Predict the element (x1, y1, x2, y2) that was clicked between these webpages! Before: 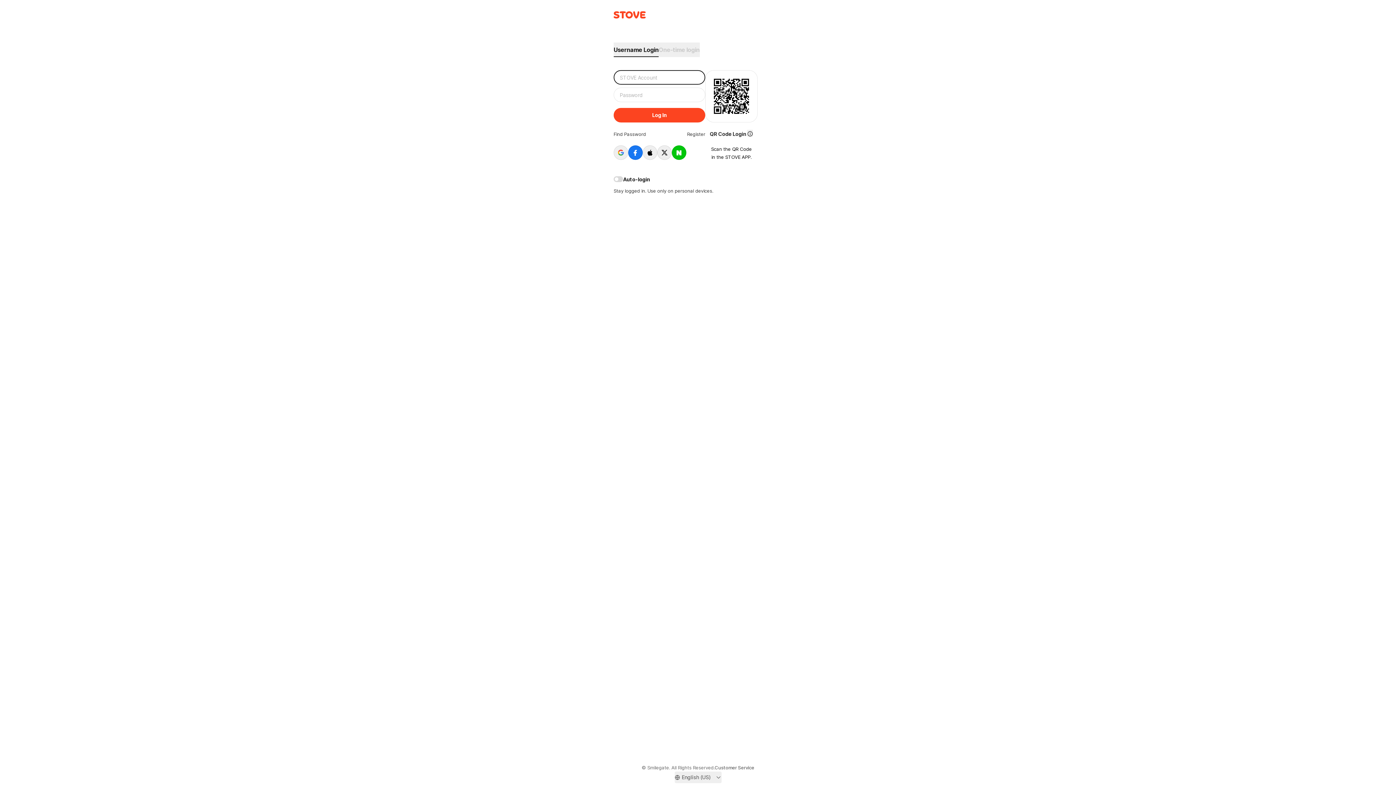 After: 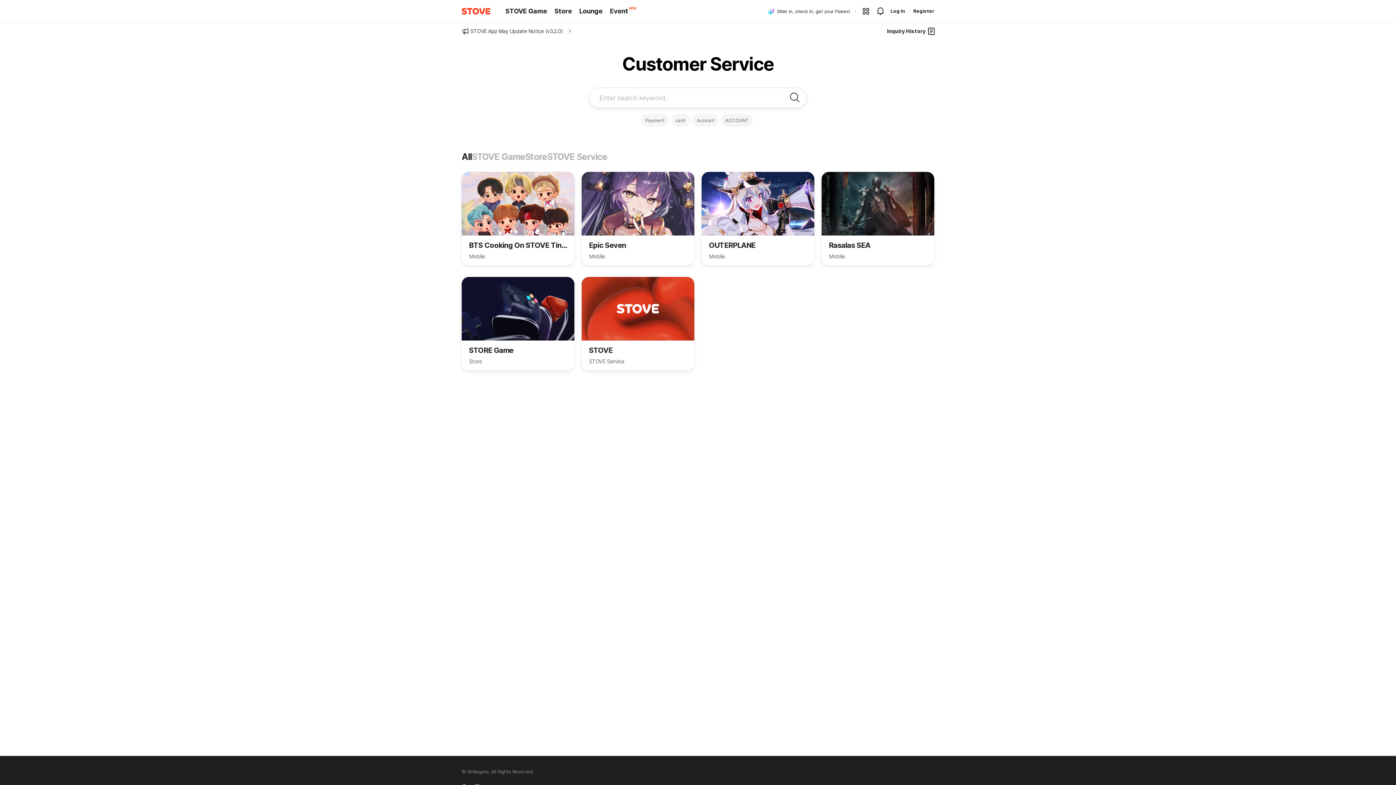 Action: label: Customer Service bbox: (714, 772, 750, 776)